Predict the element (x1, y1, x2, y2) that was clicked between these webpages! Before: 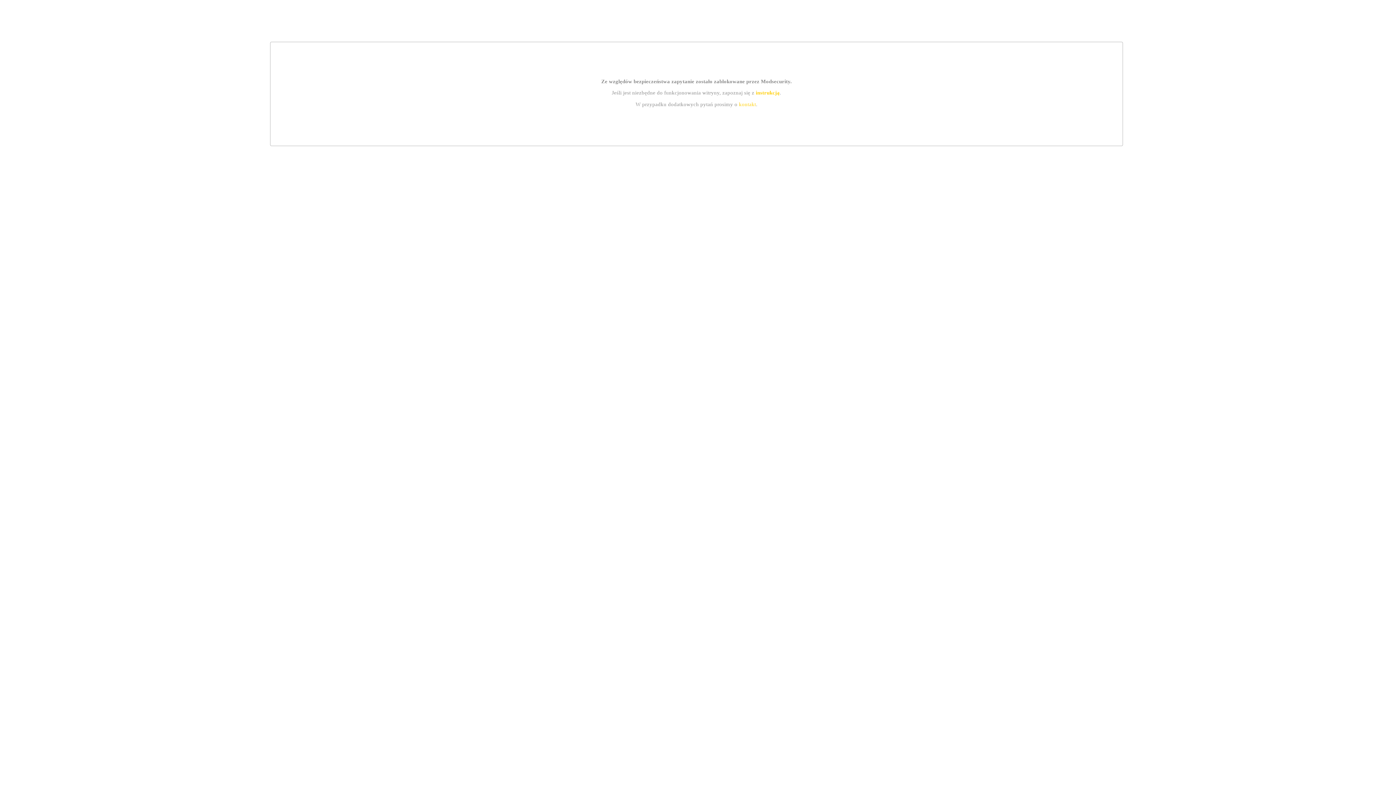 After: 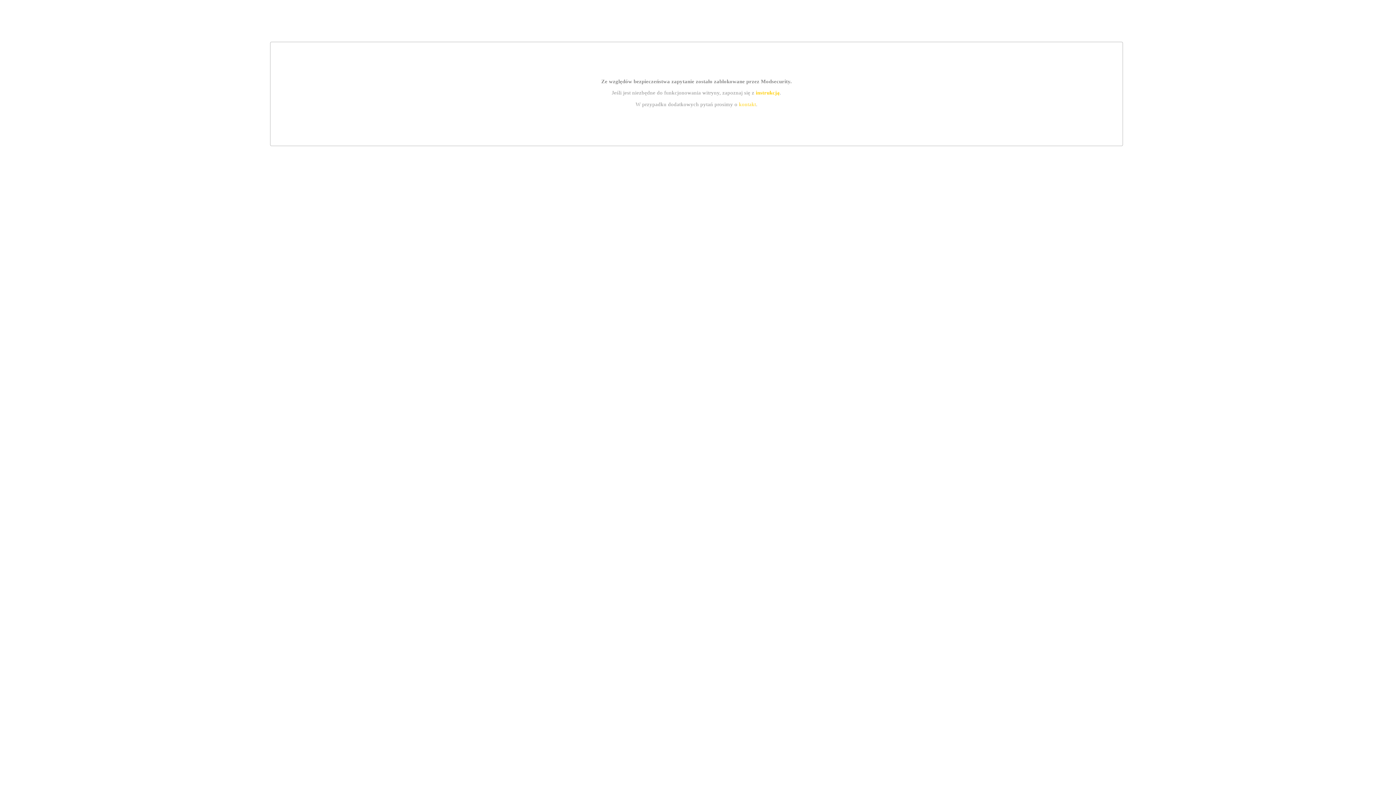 Action: label: kontakt bbox: (739, 101, 756, 107)